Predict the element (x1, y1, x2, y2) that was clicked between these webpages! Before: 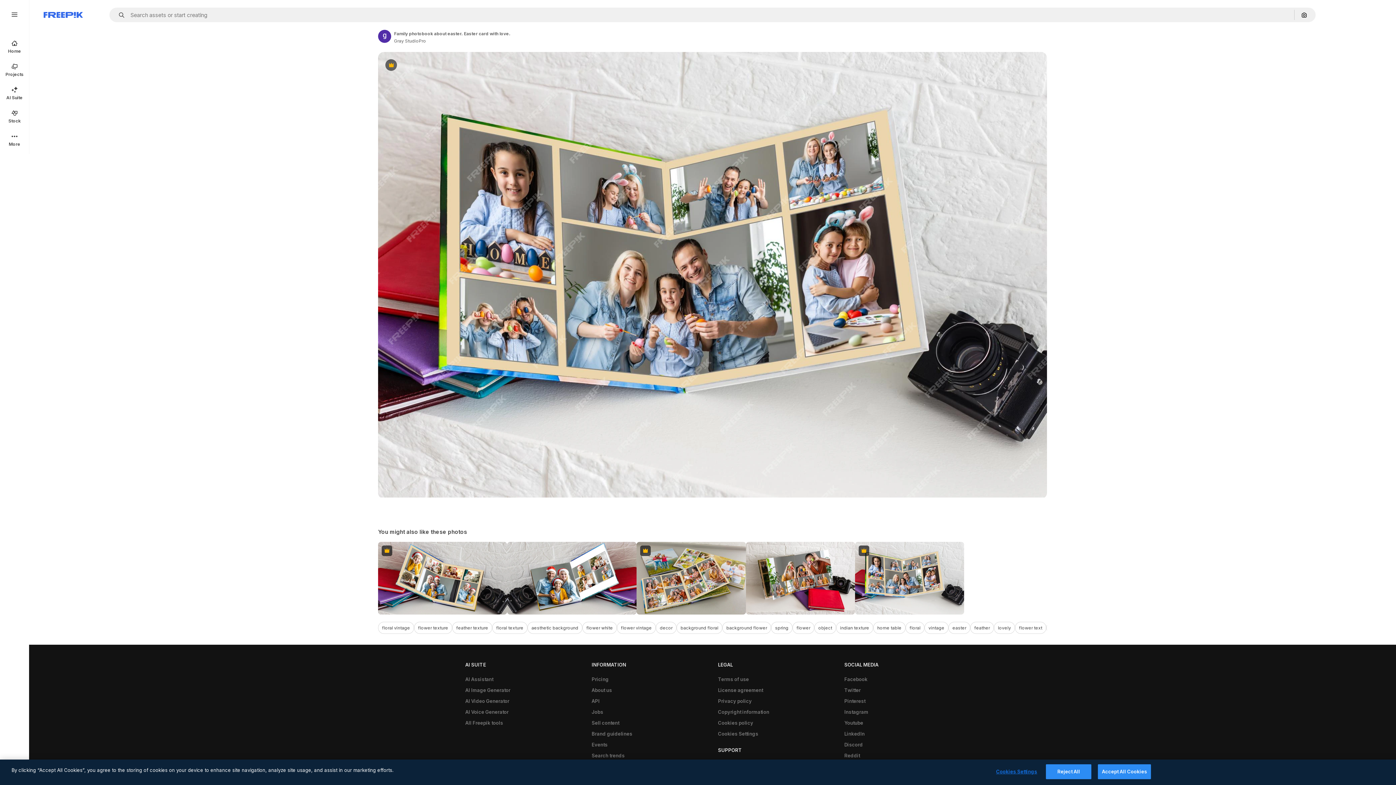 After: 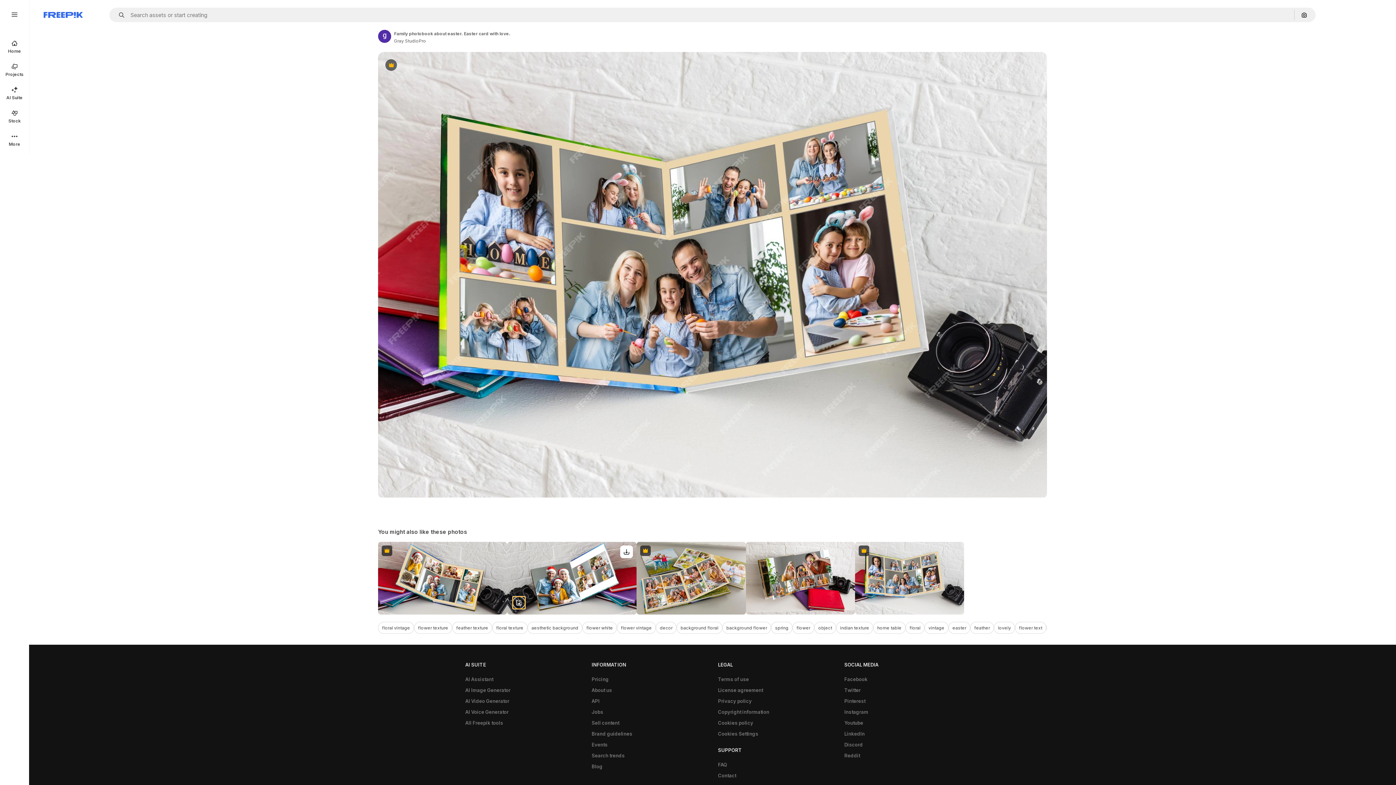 Action: label: Discover similar bbox: (512, 596, 525, 609)